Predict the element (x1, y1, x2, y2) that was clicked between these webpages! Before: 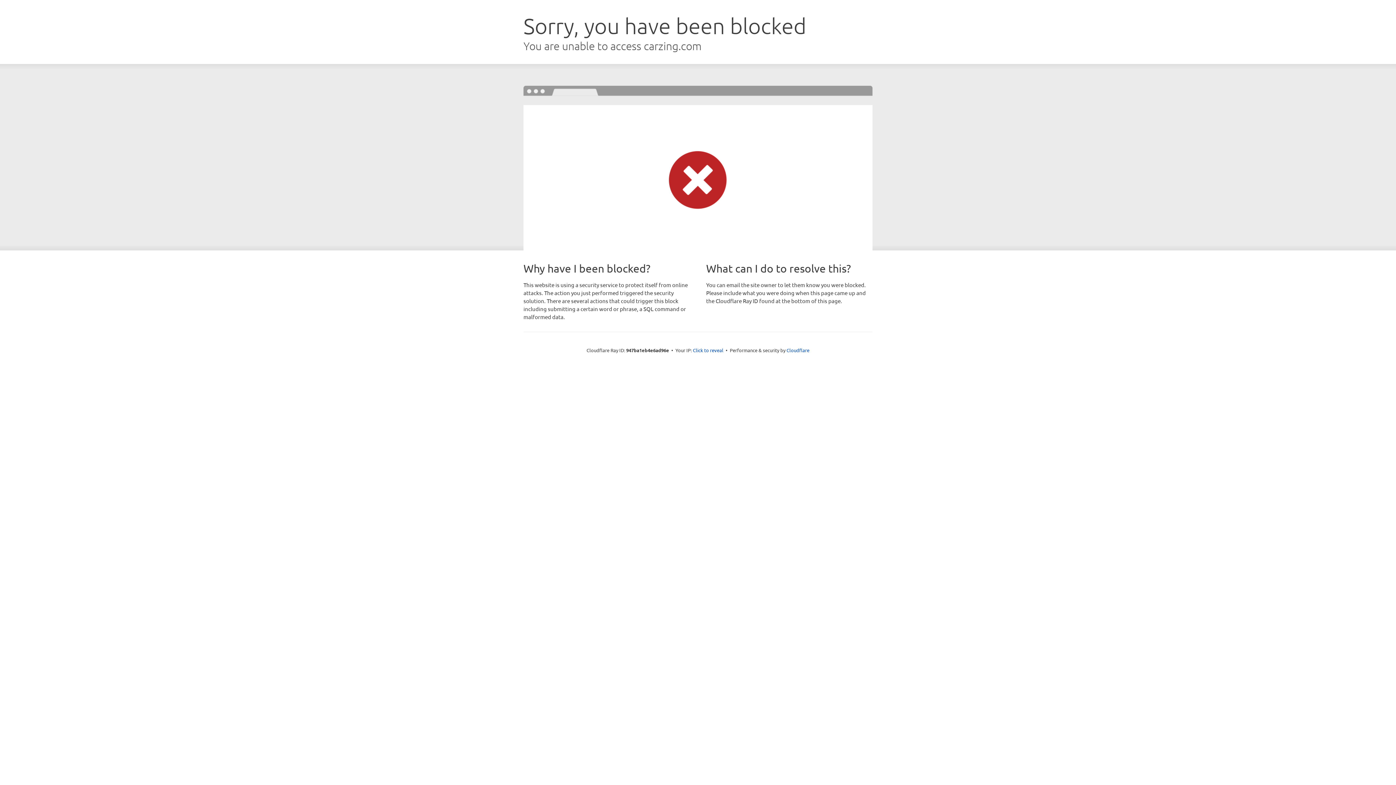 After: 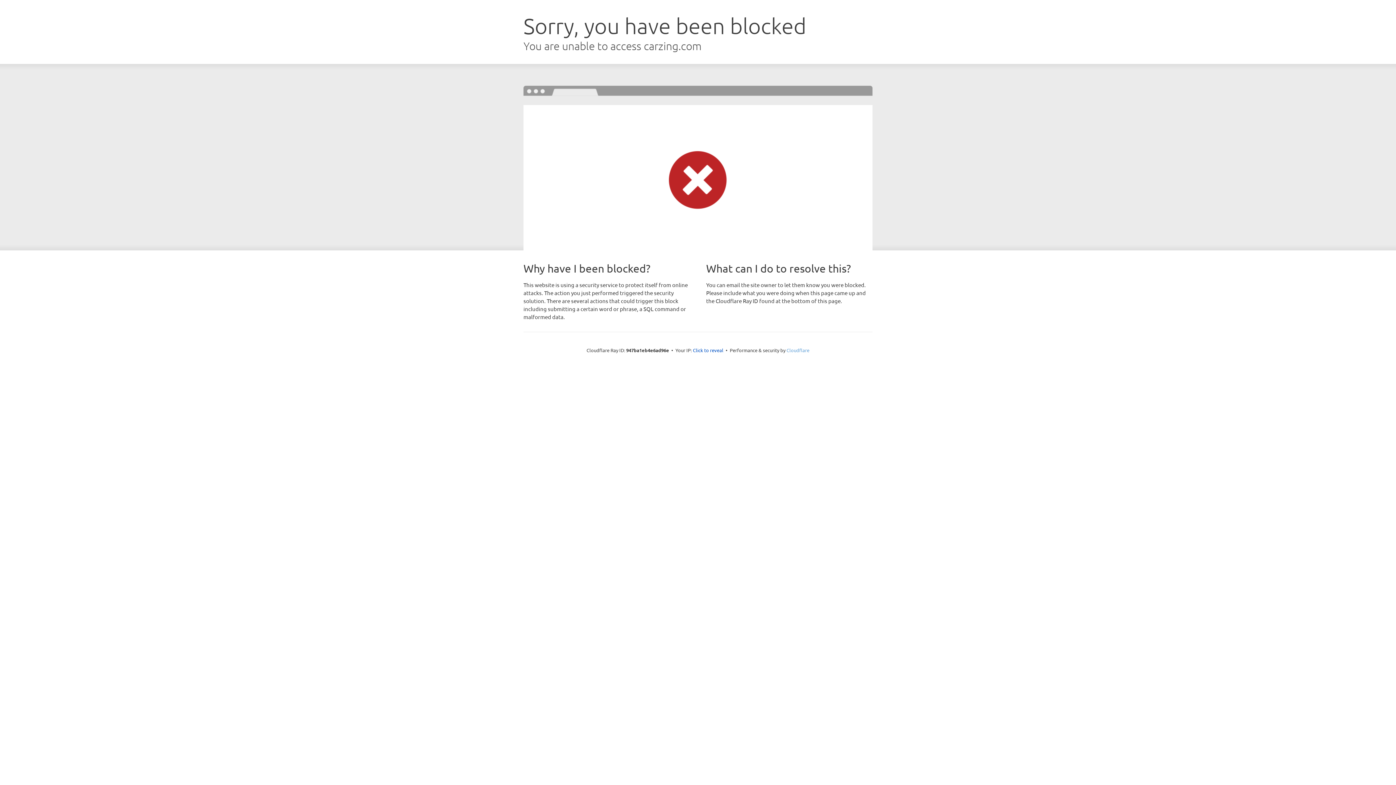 Action: label: Cloudflare bbox: (786, 347, 809, 353)